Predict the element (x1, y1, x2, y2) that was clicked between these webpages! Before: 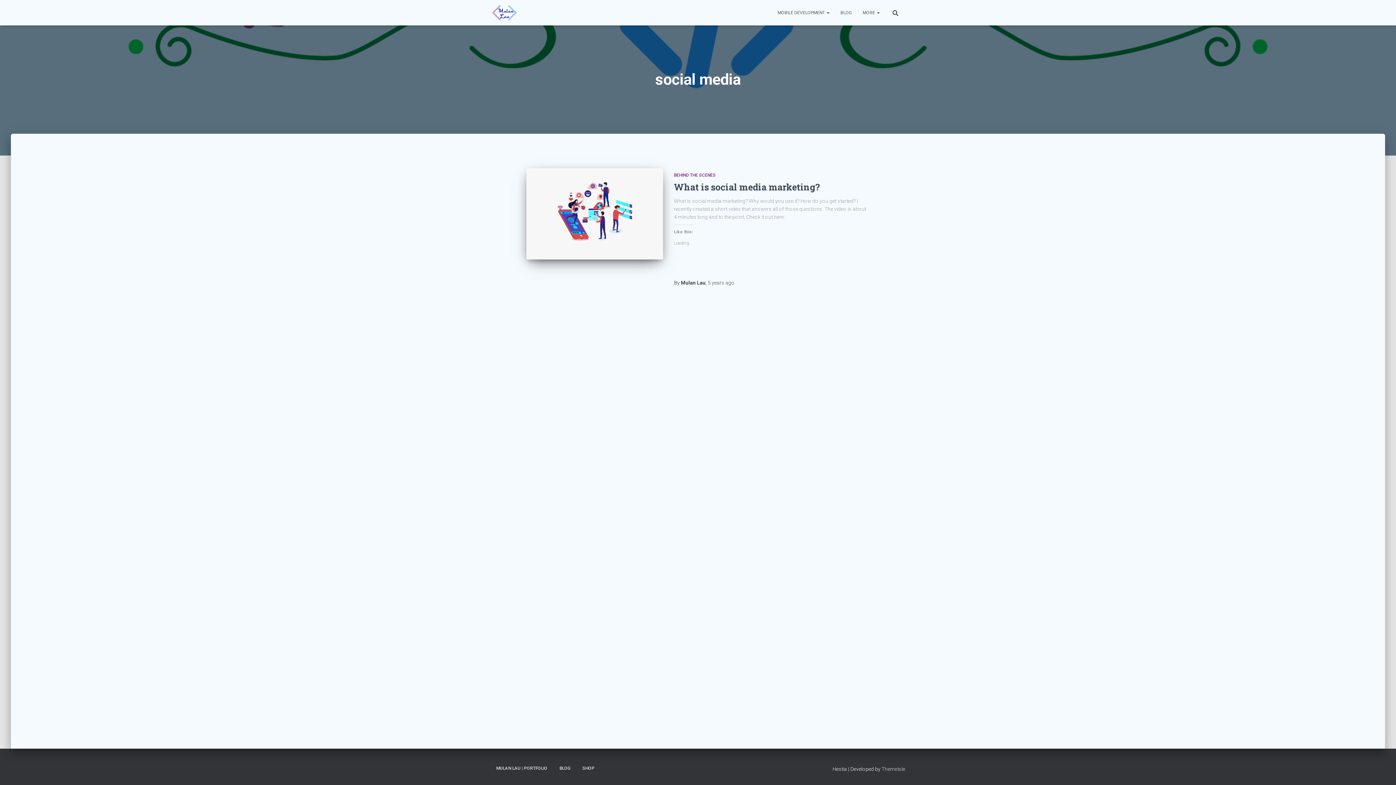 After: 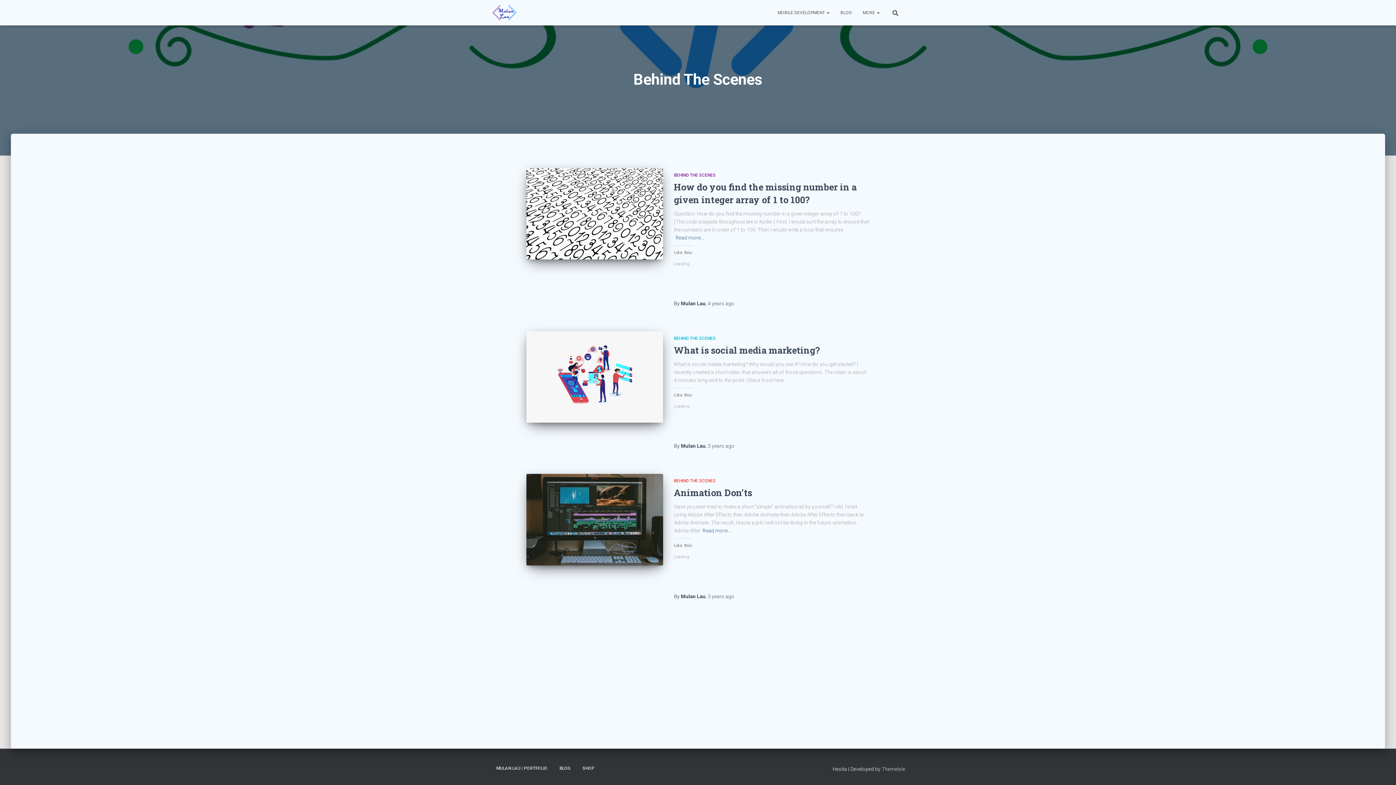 Action: bbox: (674, 172, 715, 177) label: BEHIND THE SCENES